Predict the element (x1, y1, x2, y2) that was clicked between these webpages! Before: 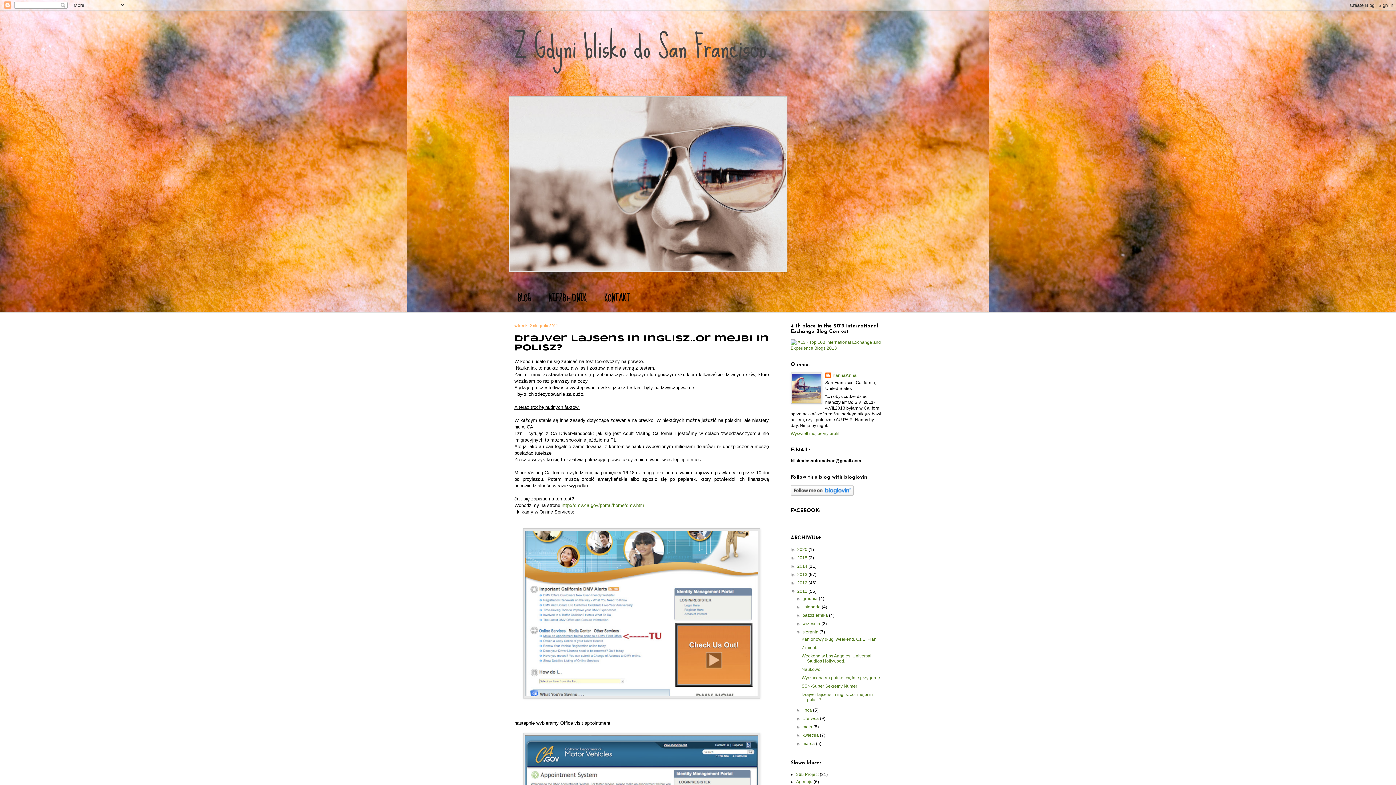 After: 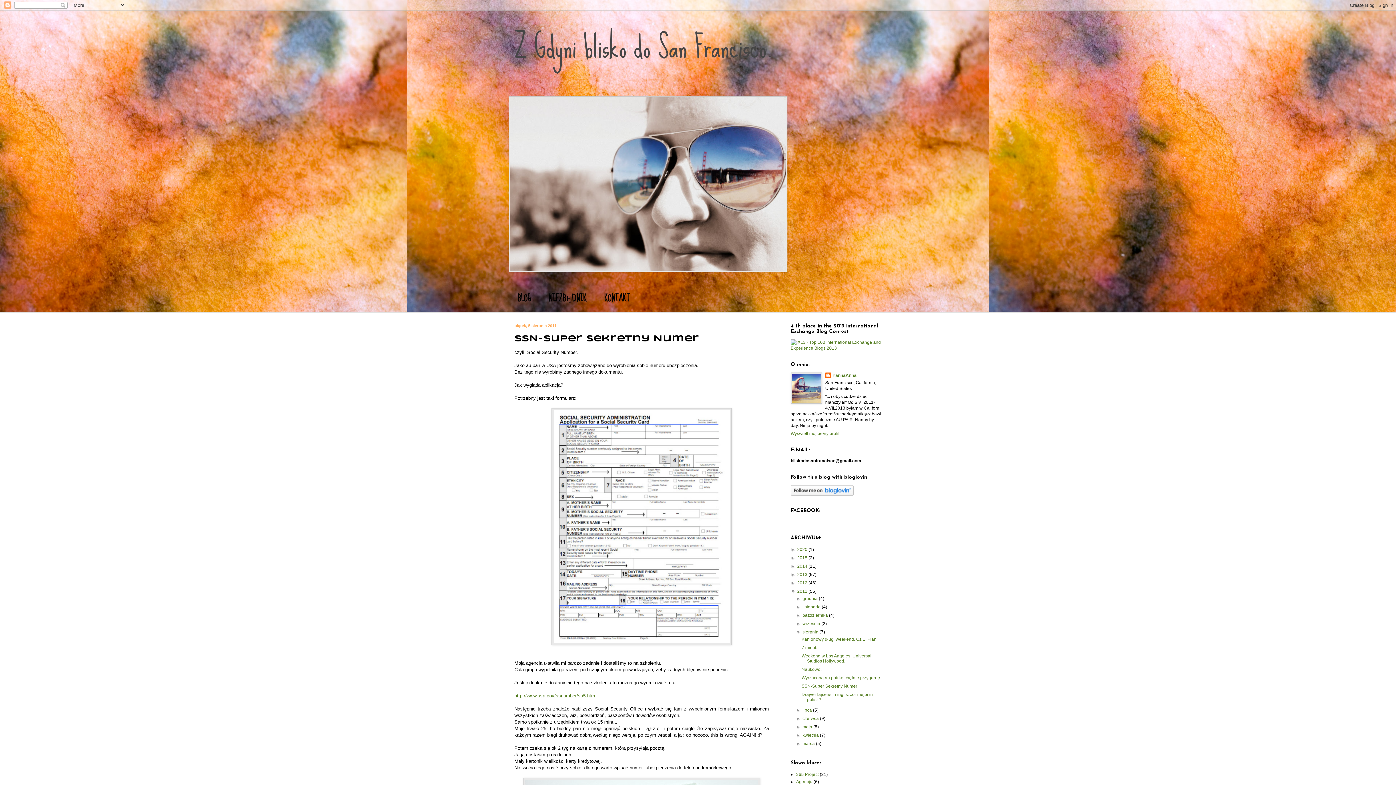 Action: bbox: (801, 683, 857, 689) label: SSN-Super Sekretny Numer